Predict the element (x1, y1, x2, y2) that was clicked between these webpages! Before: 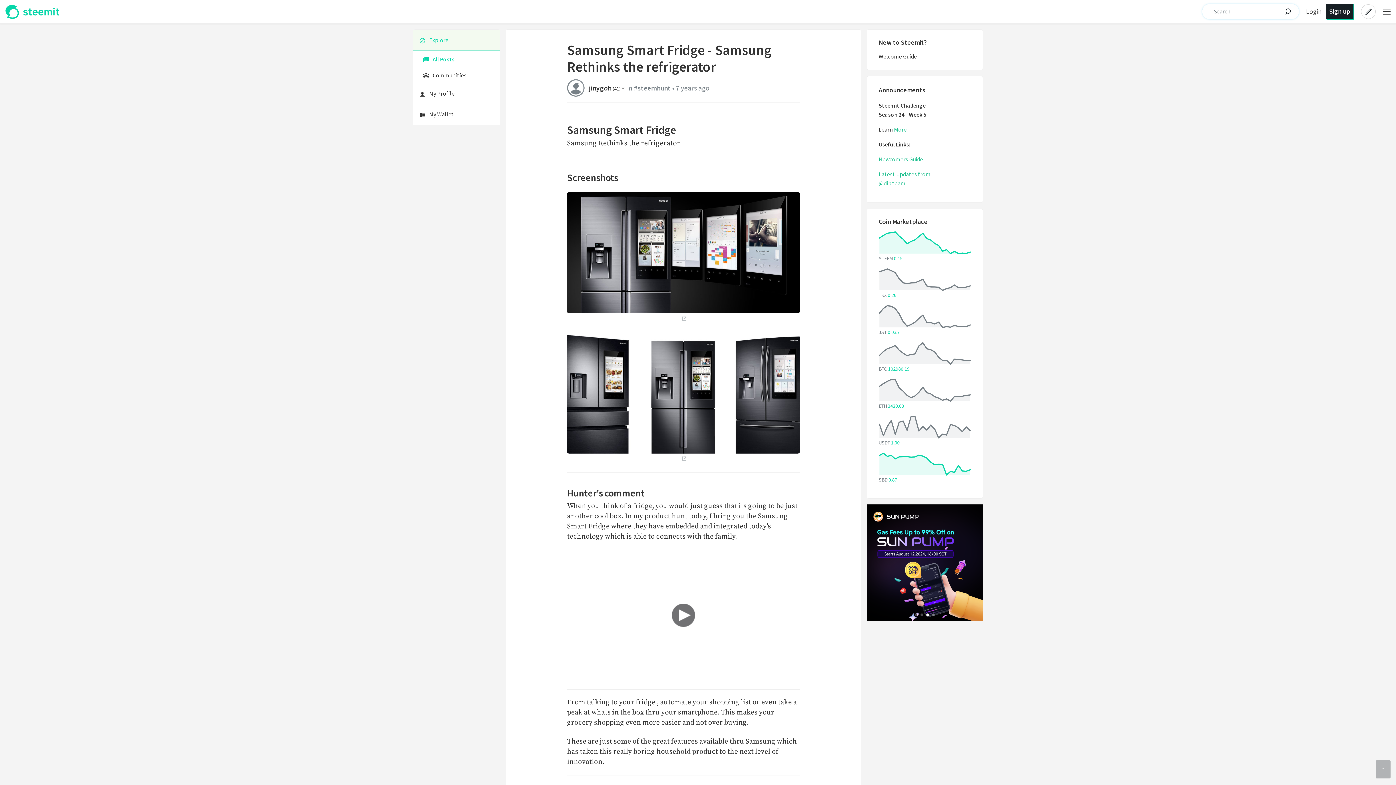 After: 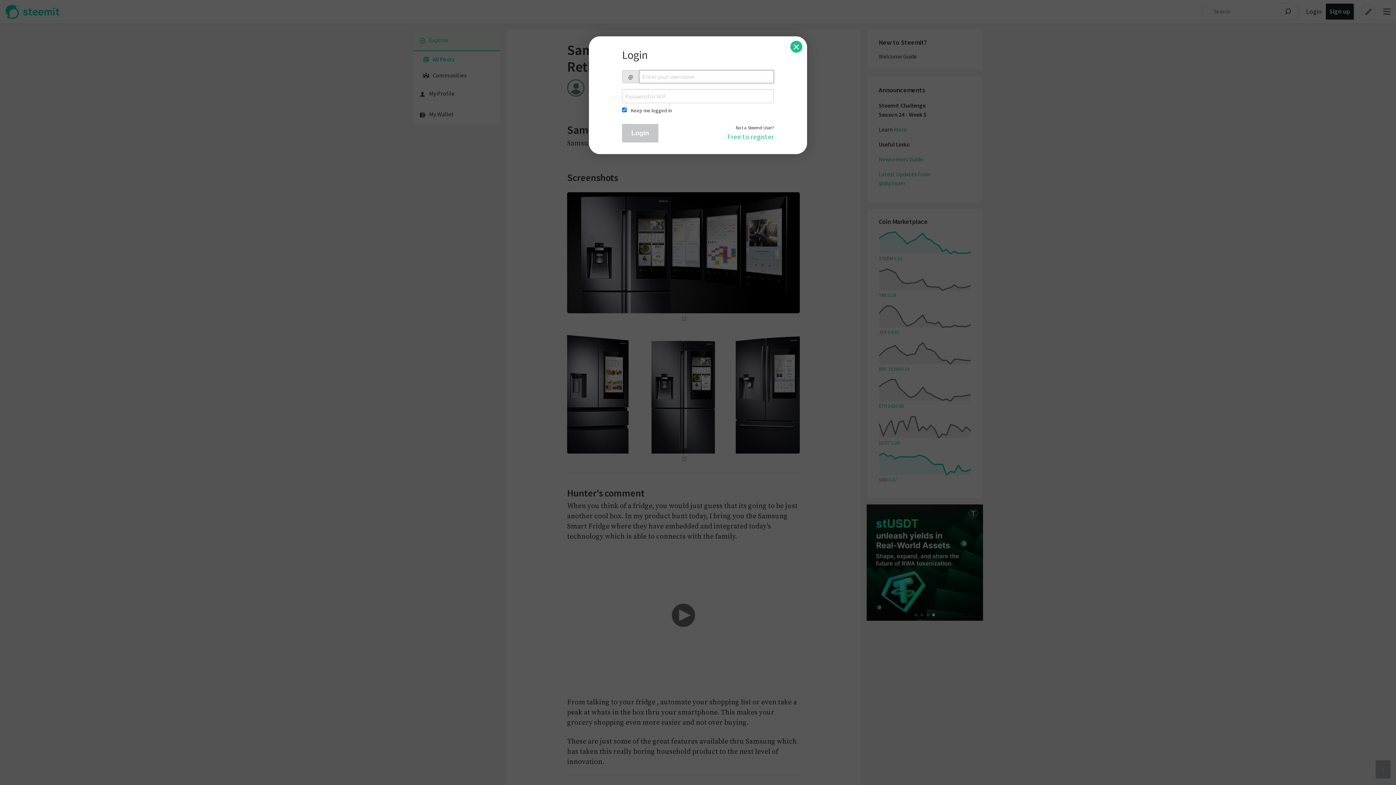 Action: label: Login bbox: (1306, 7, 1323, 15)